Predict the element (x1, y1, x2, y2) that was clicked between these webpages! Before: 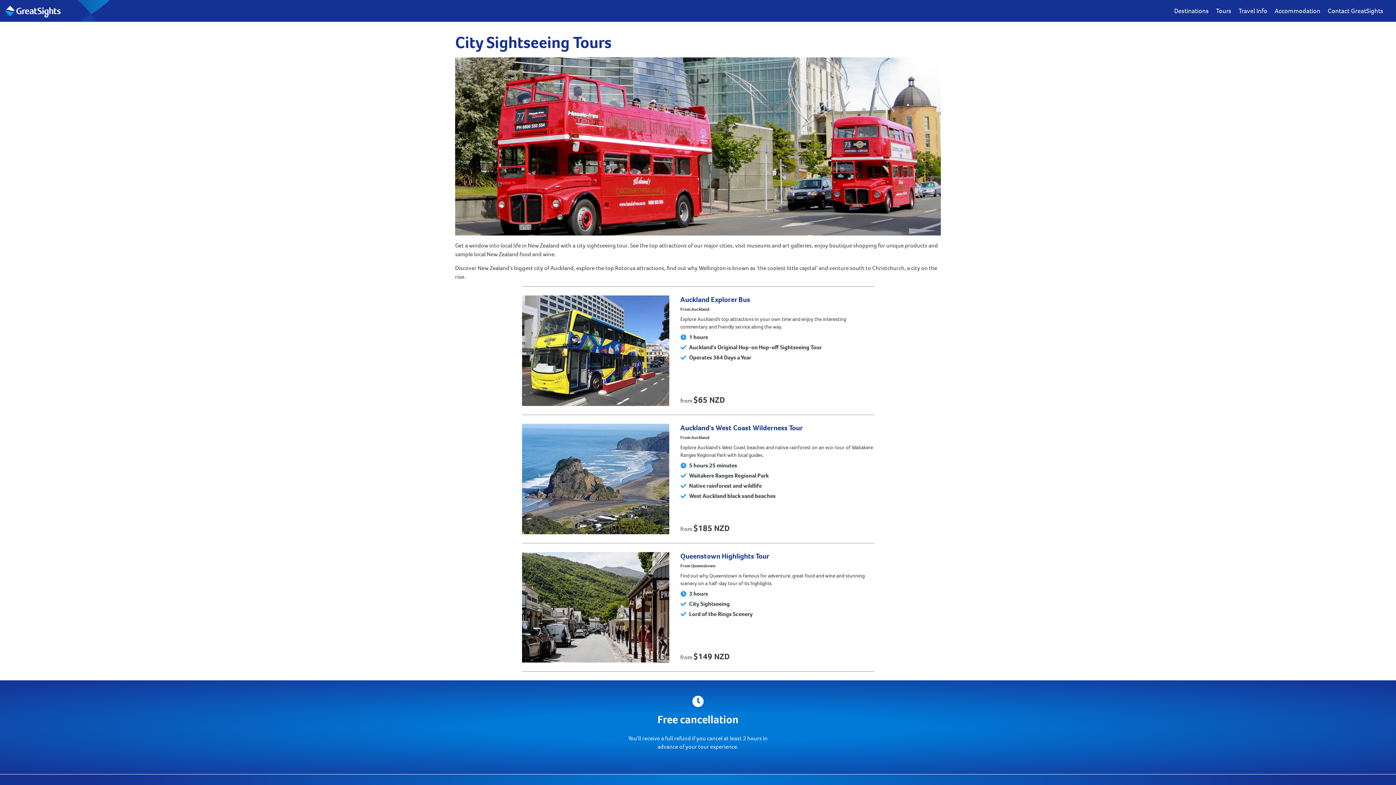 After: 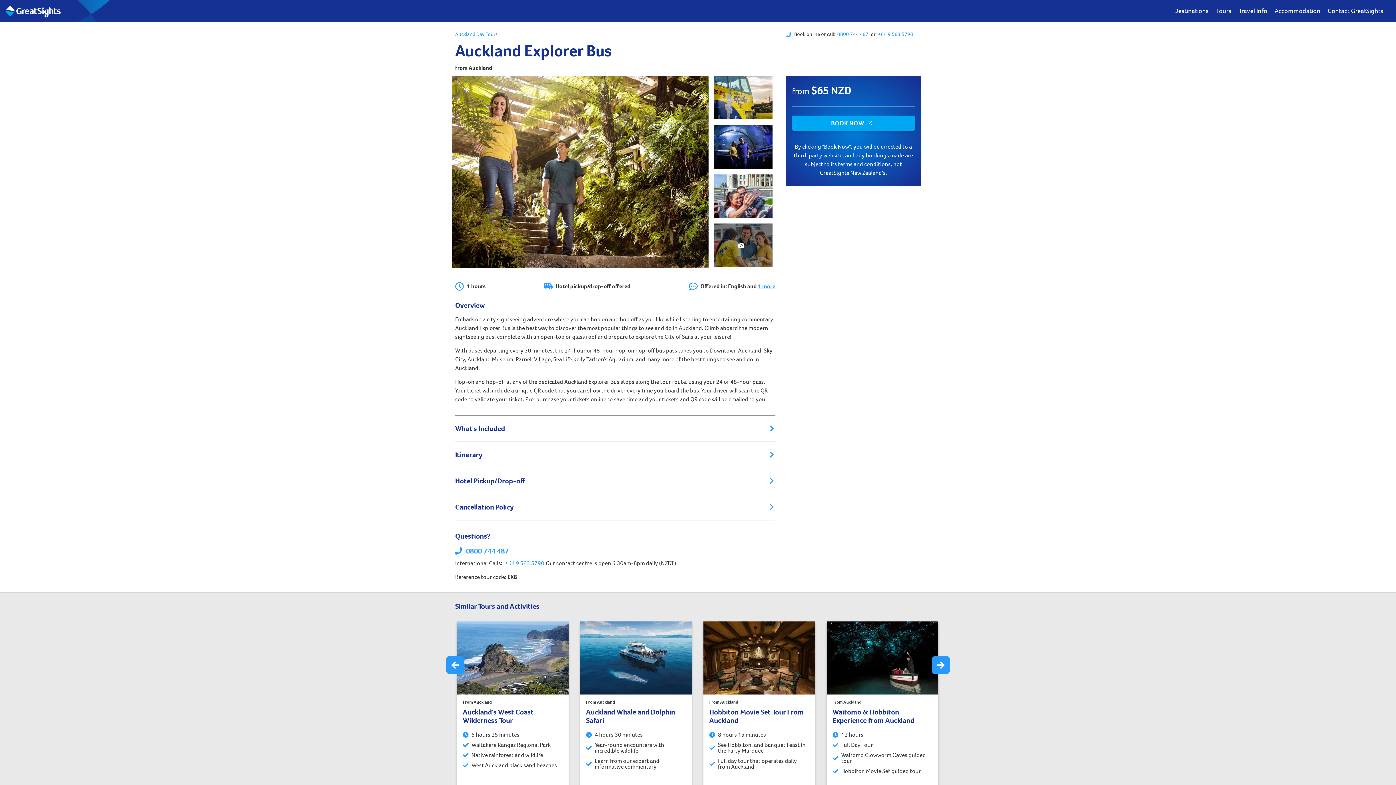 Action: label: Auckland Explorer Bus bbox: (680, 294, 750, 304)